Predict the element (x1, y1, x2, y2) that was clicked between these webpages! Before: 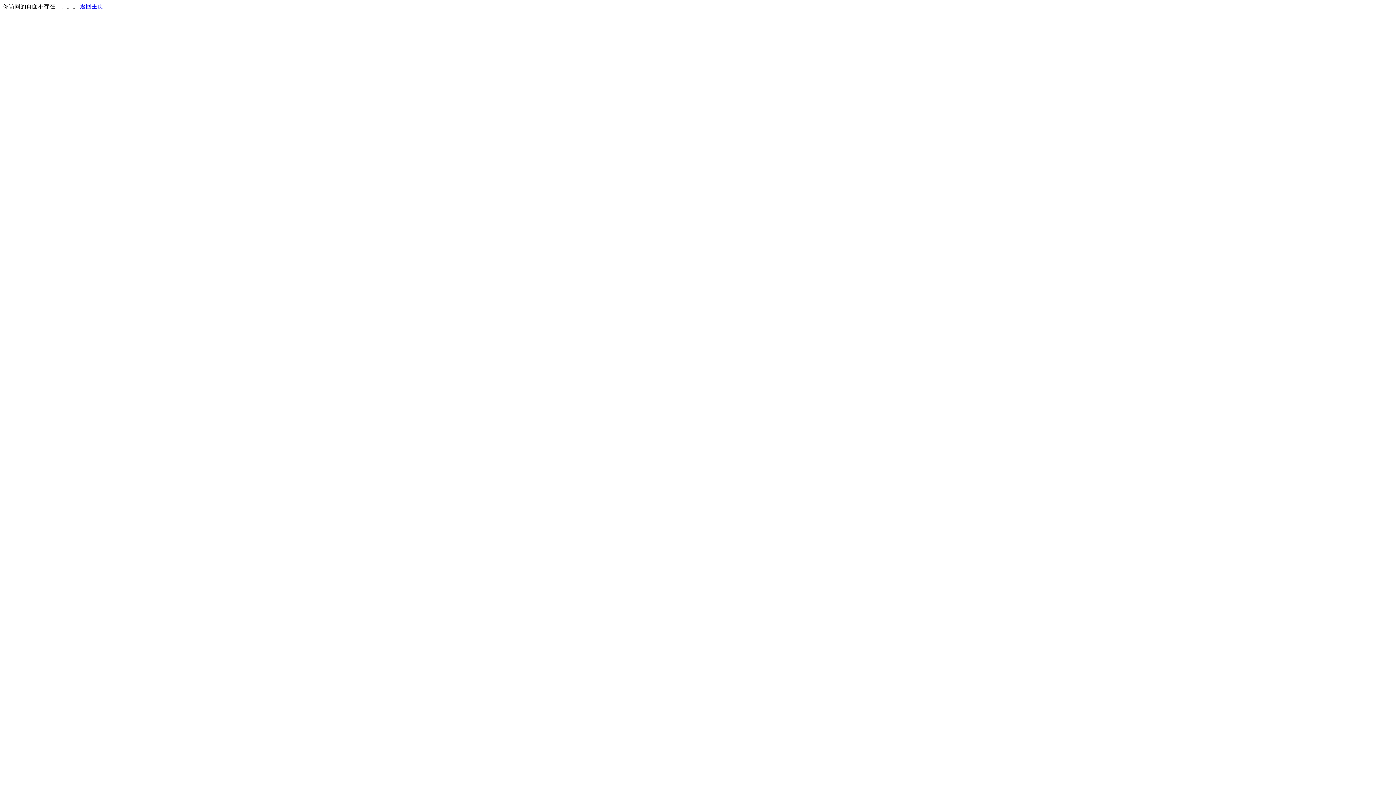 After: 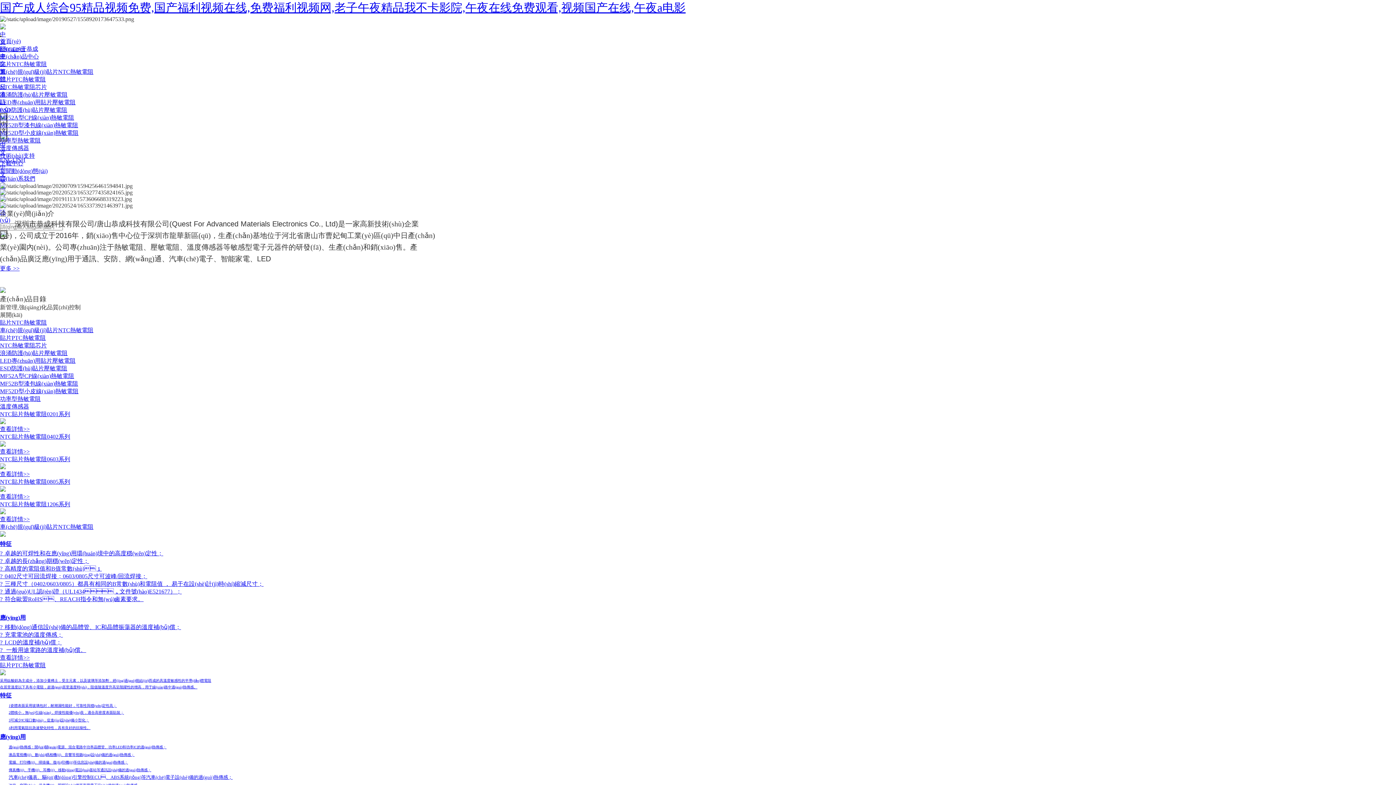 Action: label: 返回主页 bbox: (80, 3, 103, 9)